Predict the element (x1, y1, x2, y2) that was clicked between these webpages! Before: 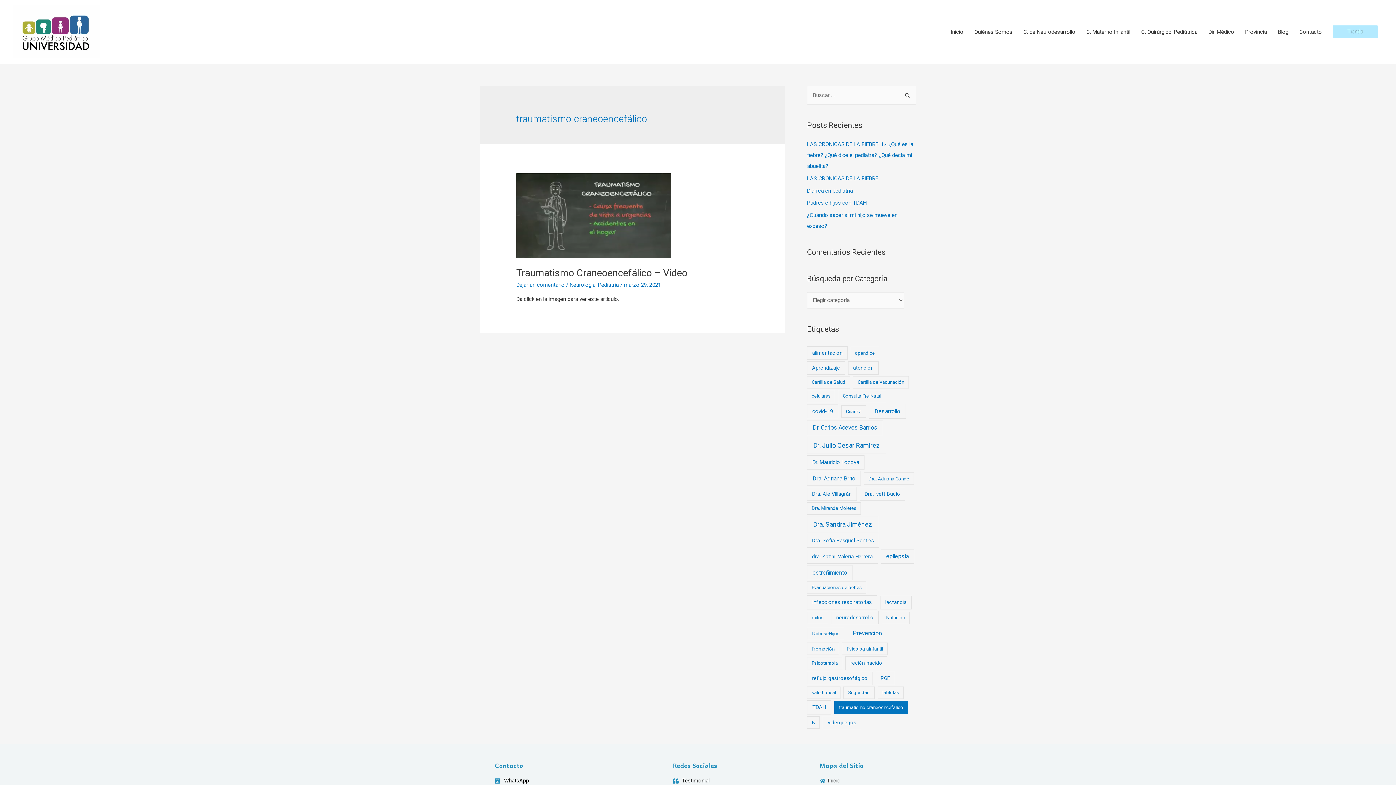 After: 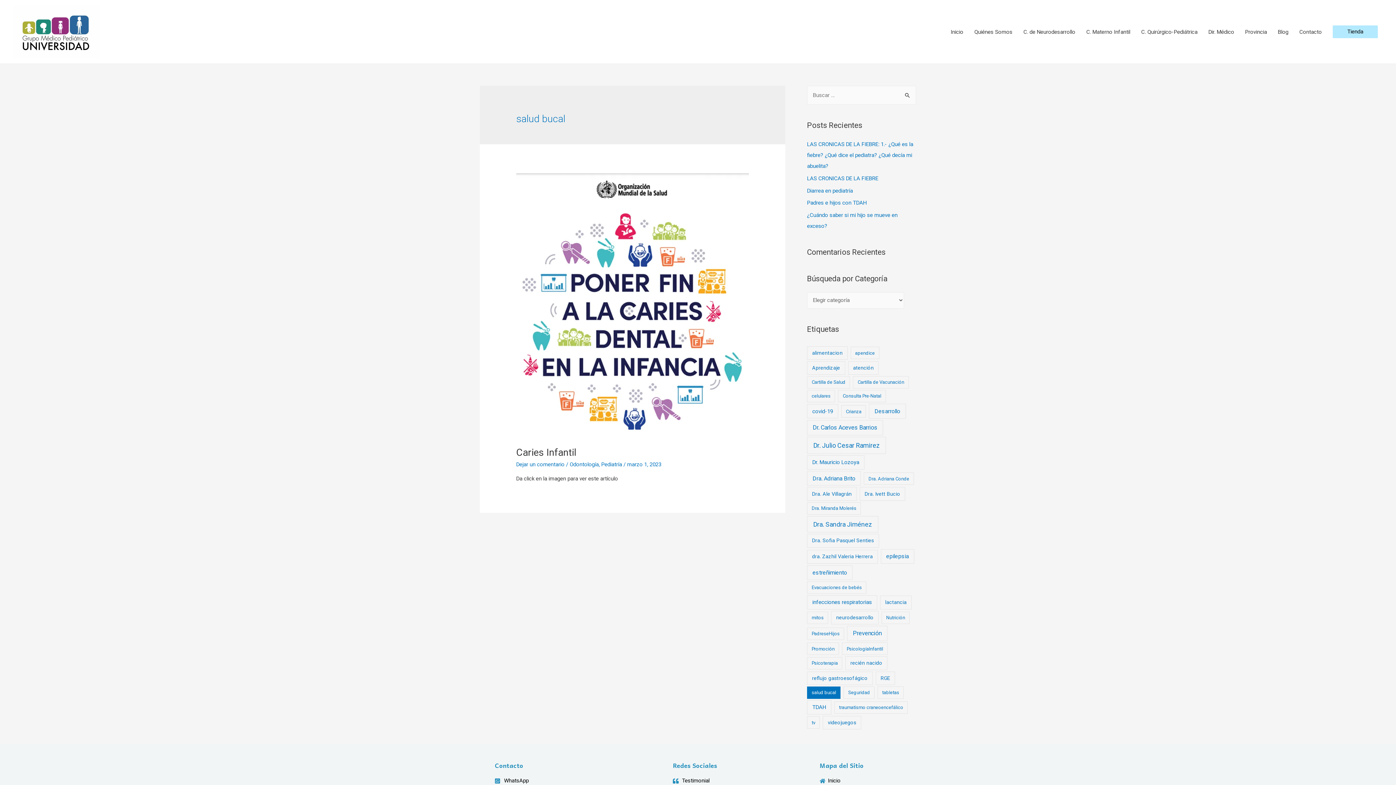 Action: label: salud bucal (1 elemento) bbox: (807, 686, 840, 699)